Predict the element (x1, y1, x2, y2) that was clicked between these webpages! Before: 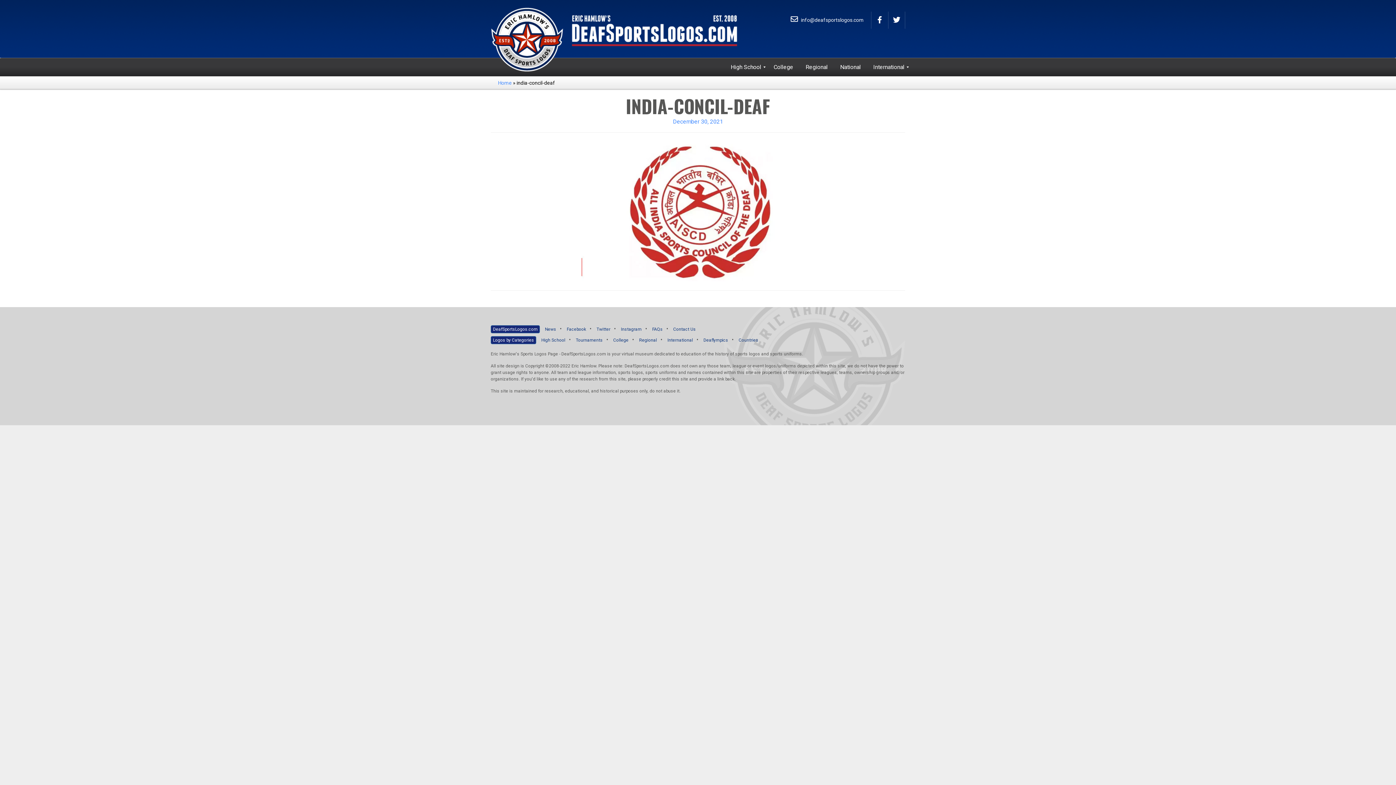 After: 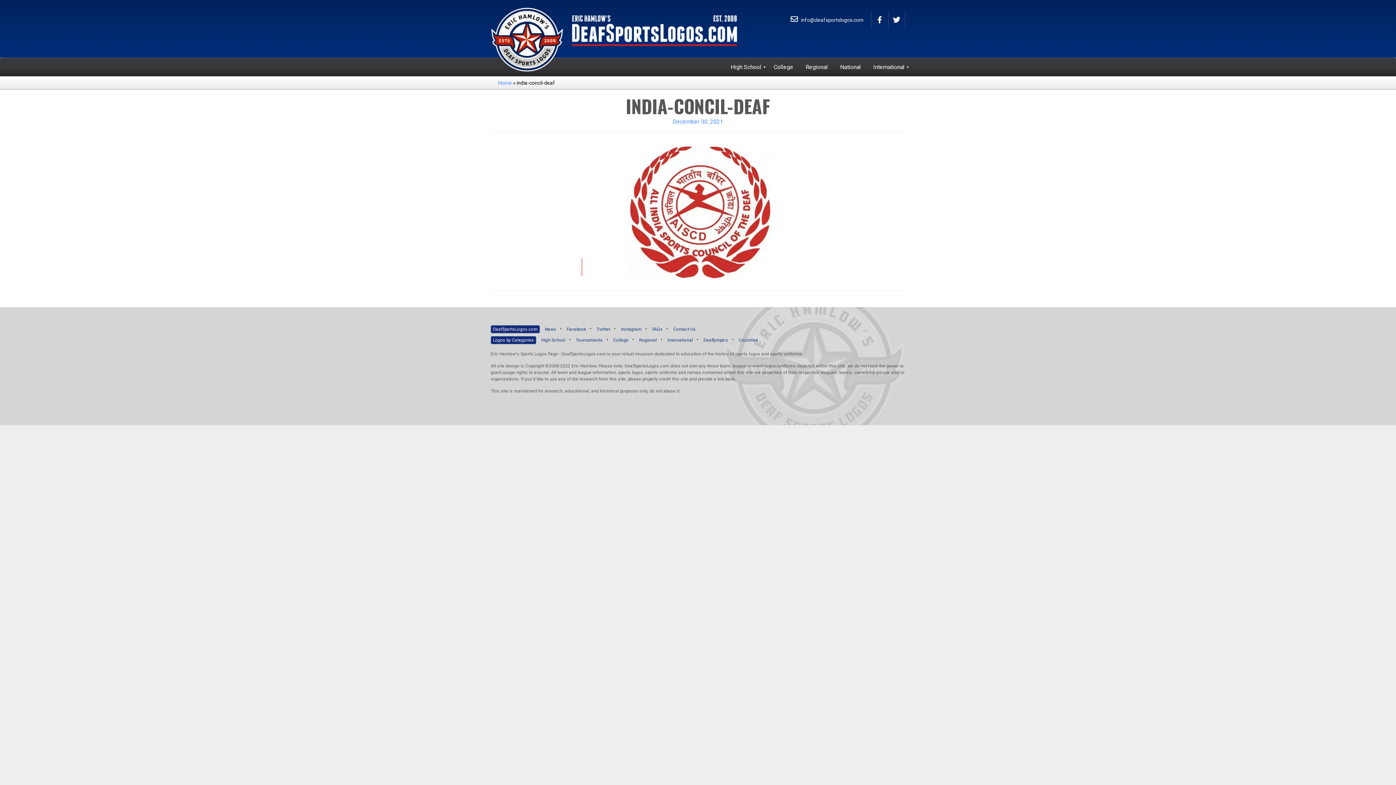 Action: label: Countries bbox: (735, 337, 762, 343)